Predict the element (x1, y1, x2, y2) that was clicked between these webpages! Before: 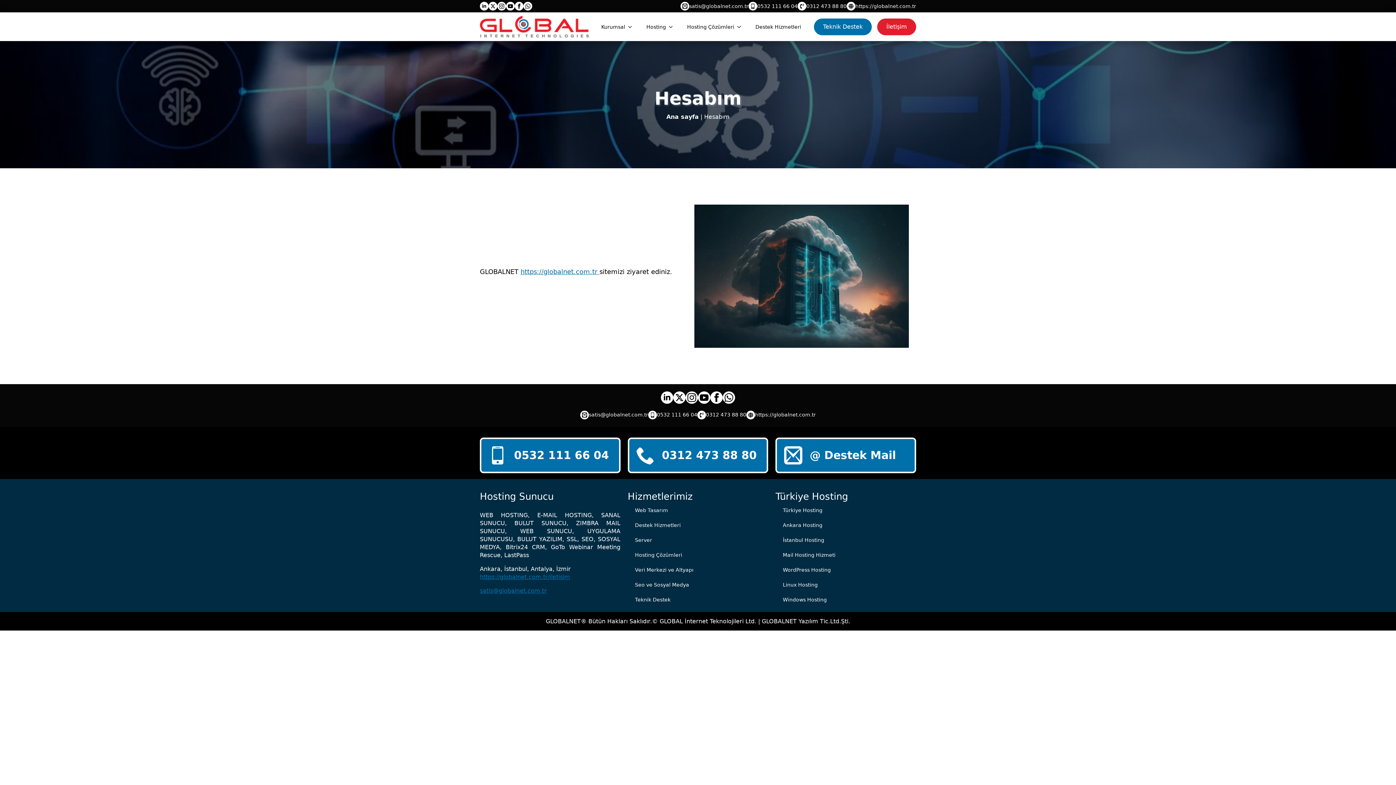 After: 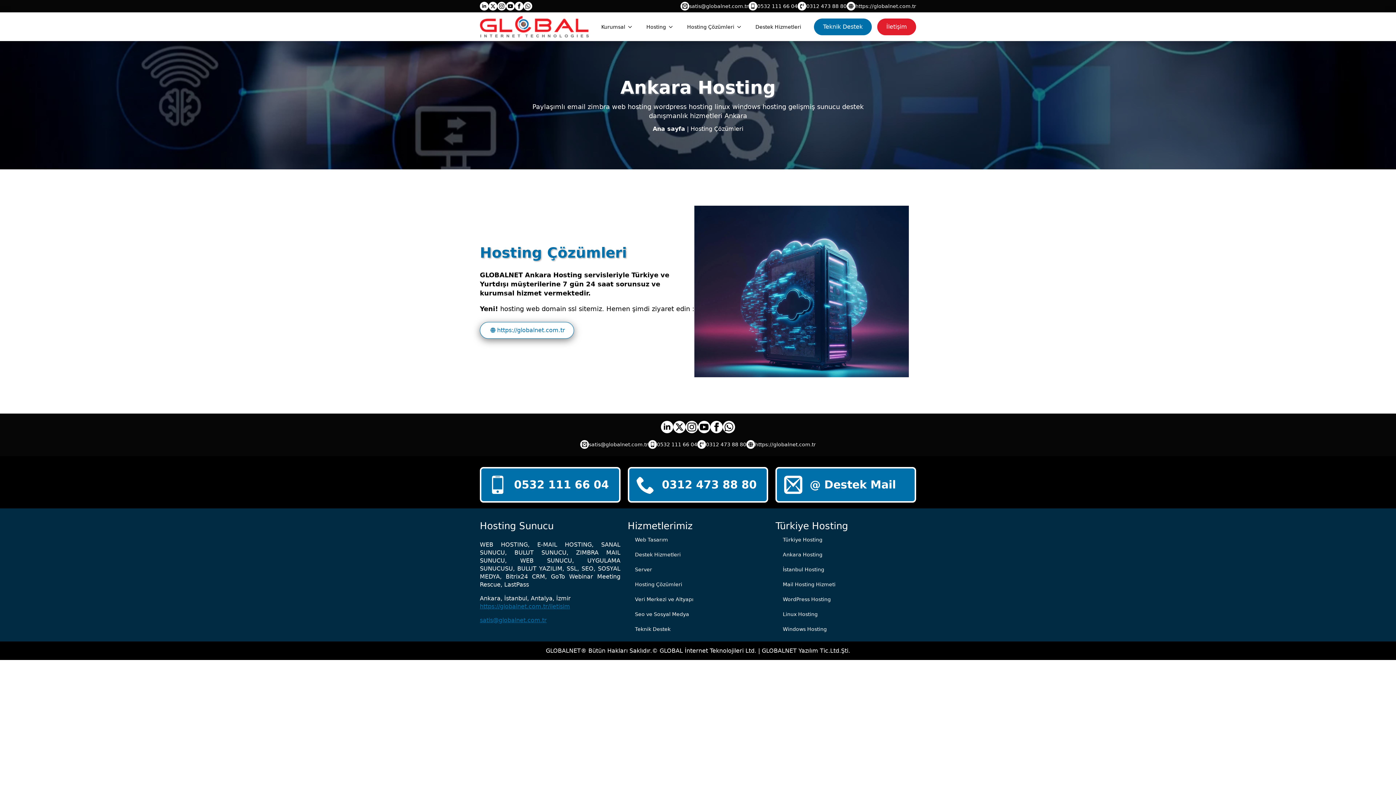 Action: label: Hosting Çözümleri bbox: (627, 547, 768, 562)